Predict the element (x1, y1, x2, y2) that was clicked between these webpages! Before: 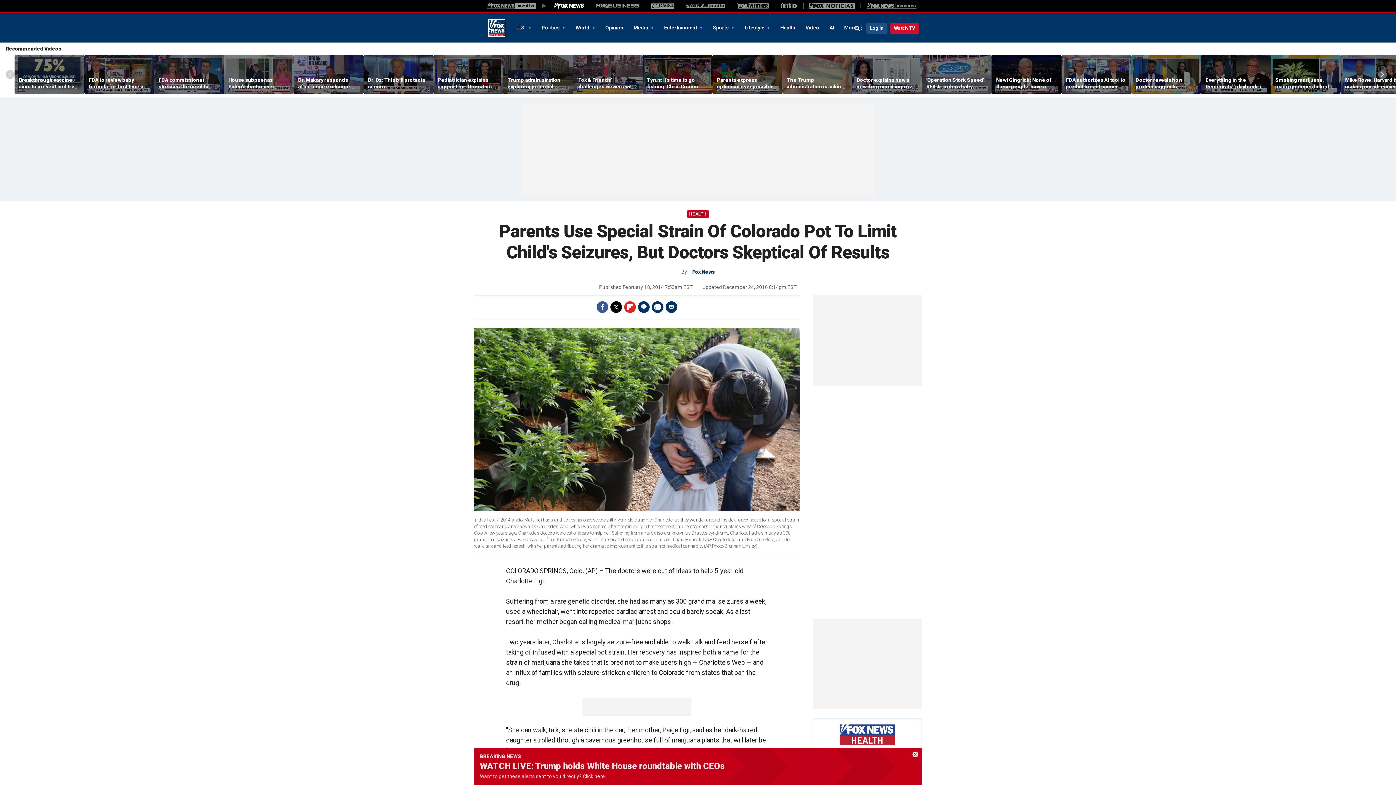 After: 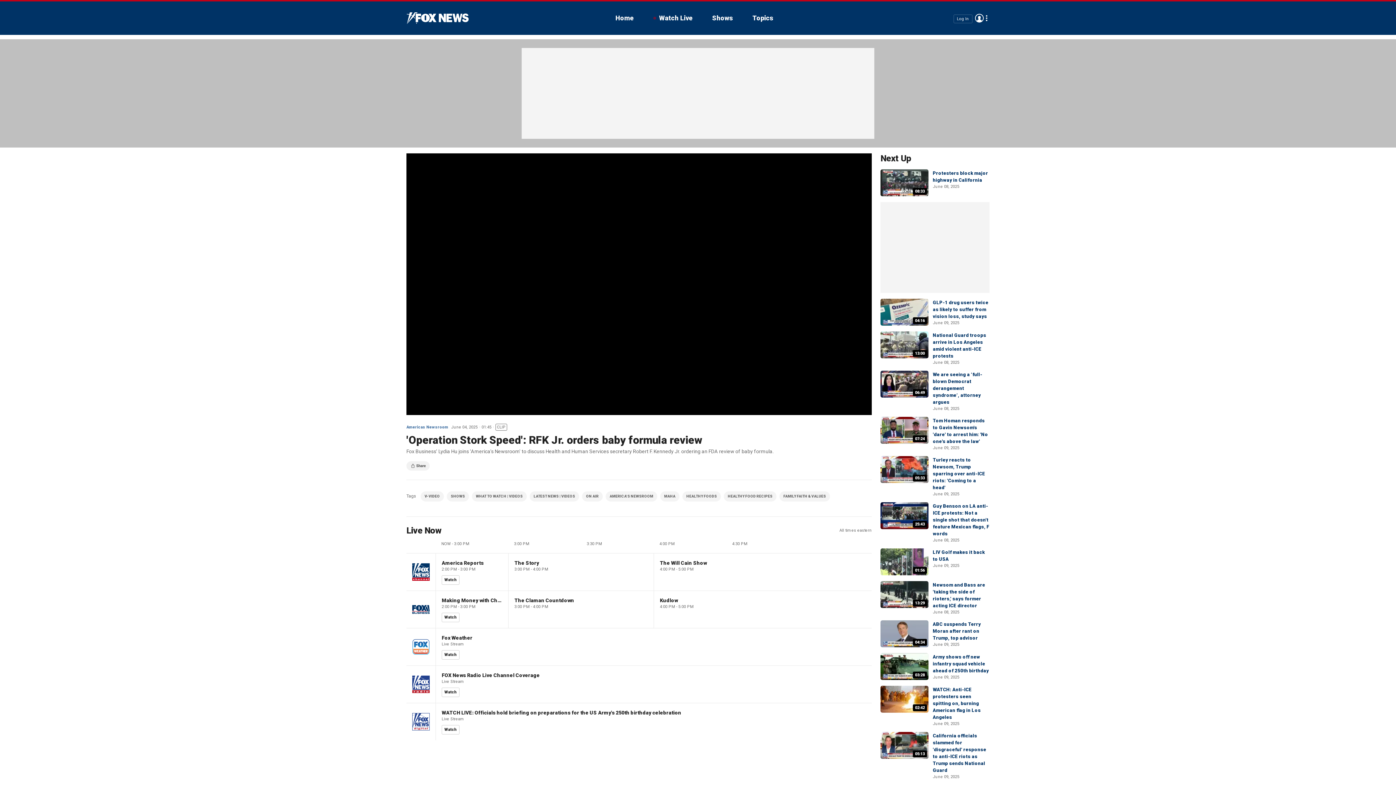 Action: bbox: (922, 55, 992, 94)